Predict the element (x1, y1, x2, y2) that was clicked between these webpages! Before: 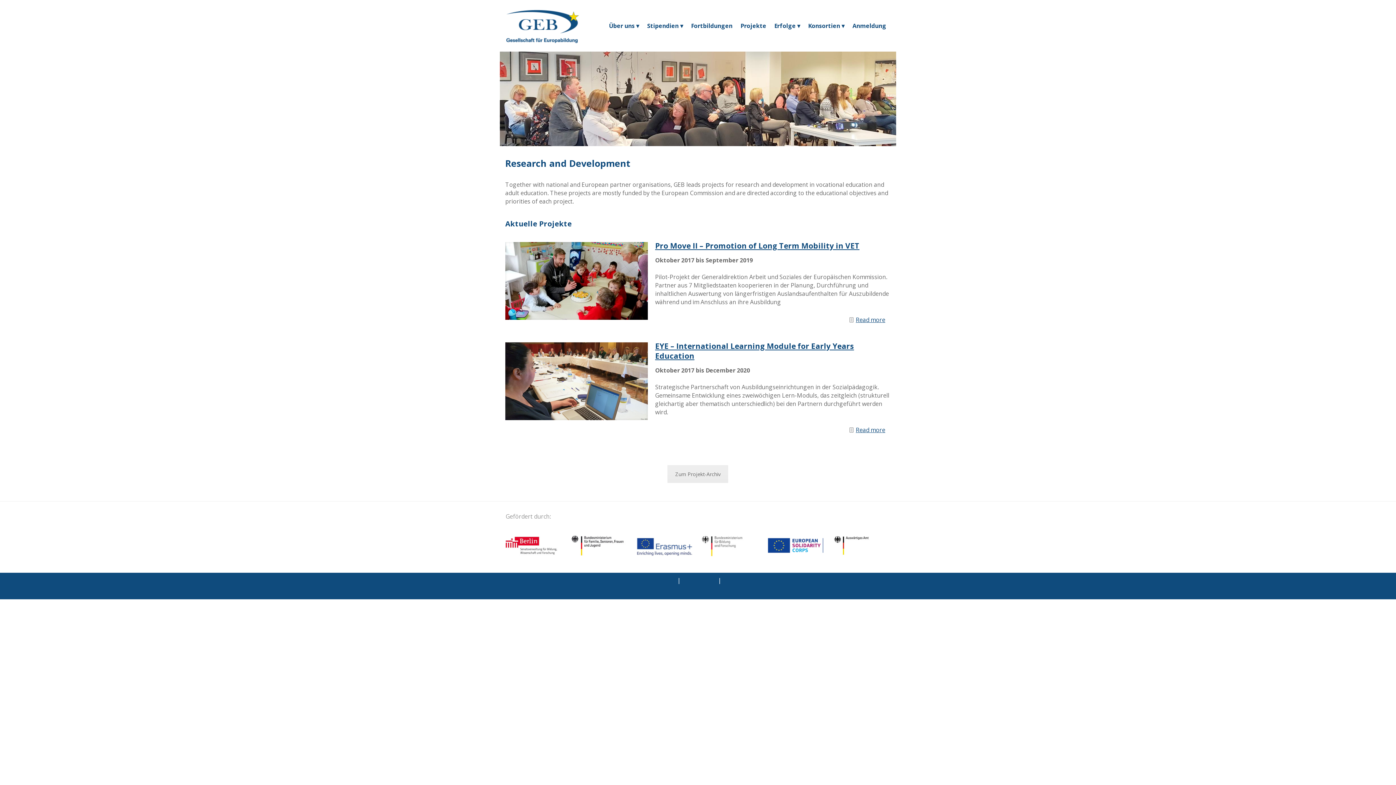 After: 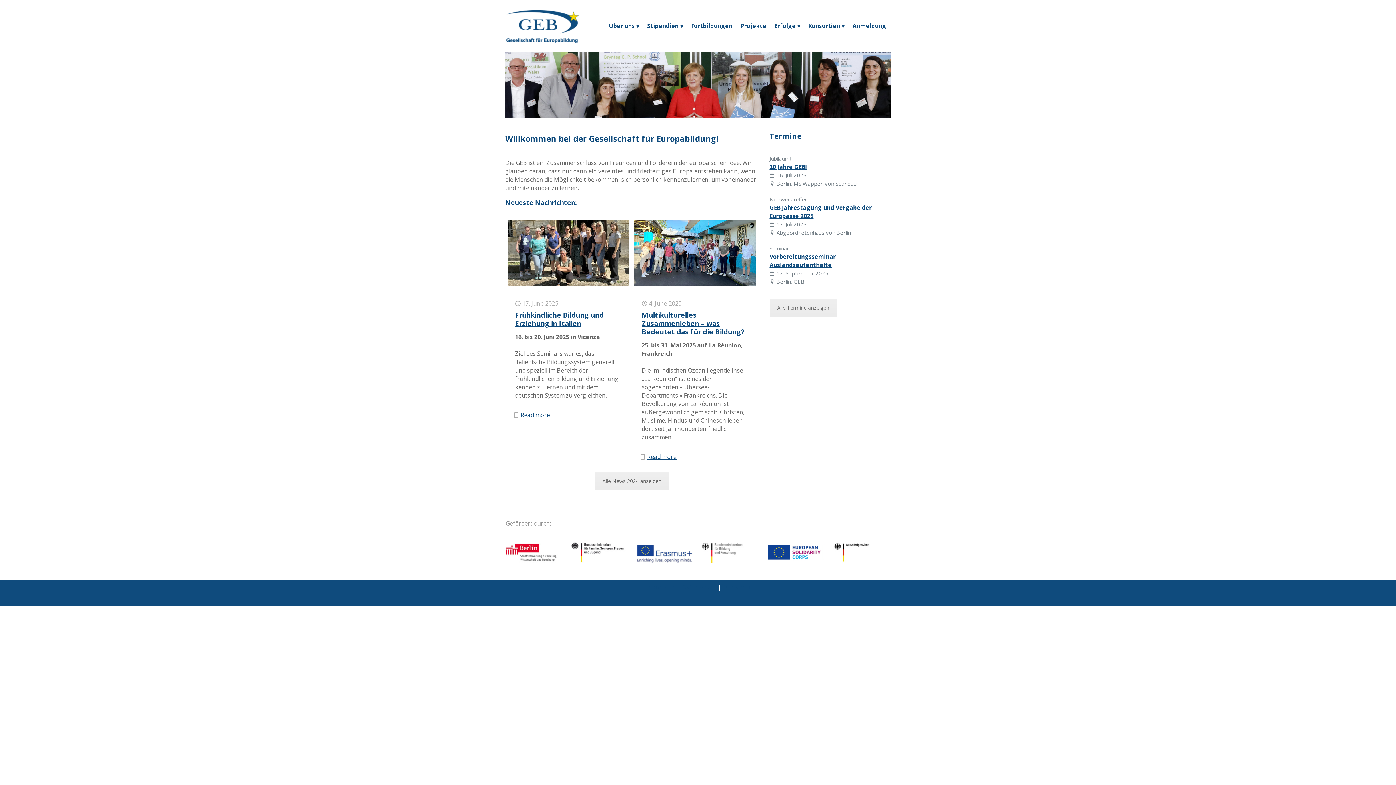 Action: bbox: (505, 0, 580, 51)